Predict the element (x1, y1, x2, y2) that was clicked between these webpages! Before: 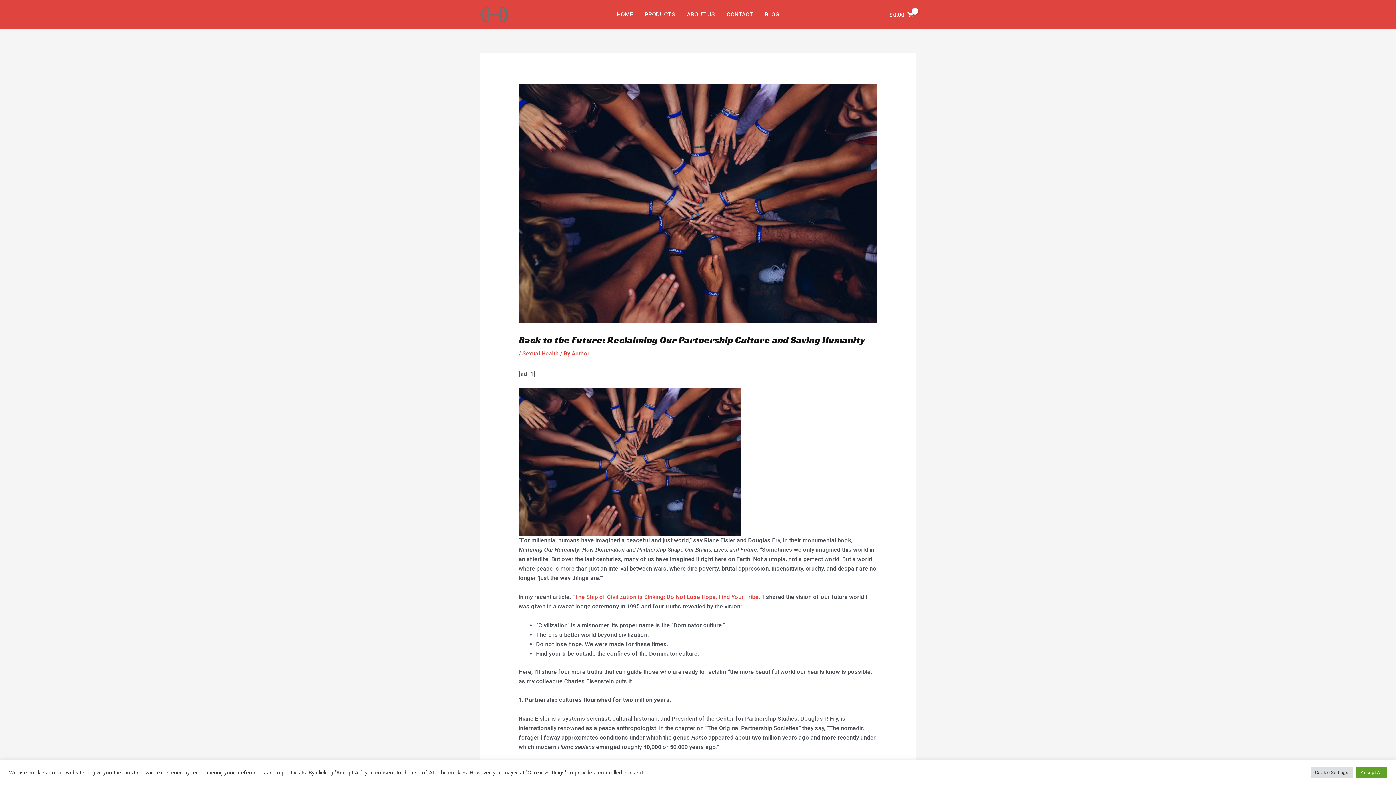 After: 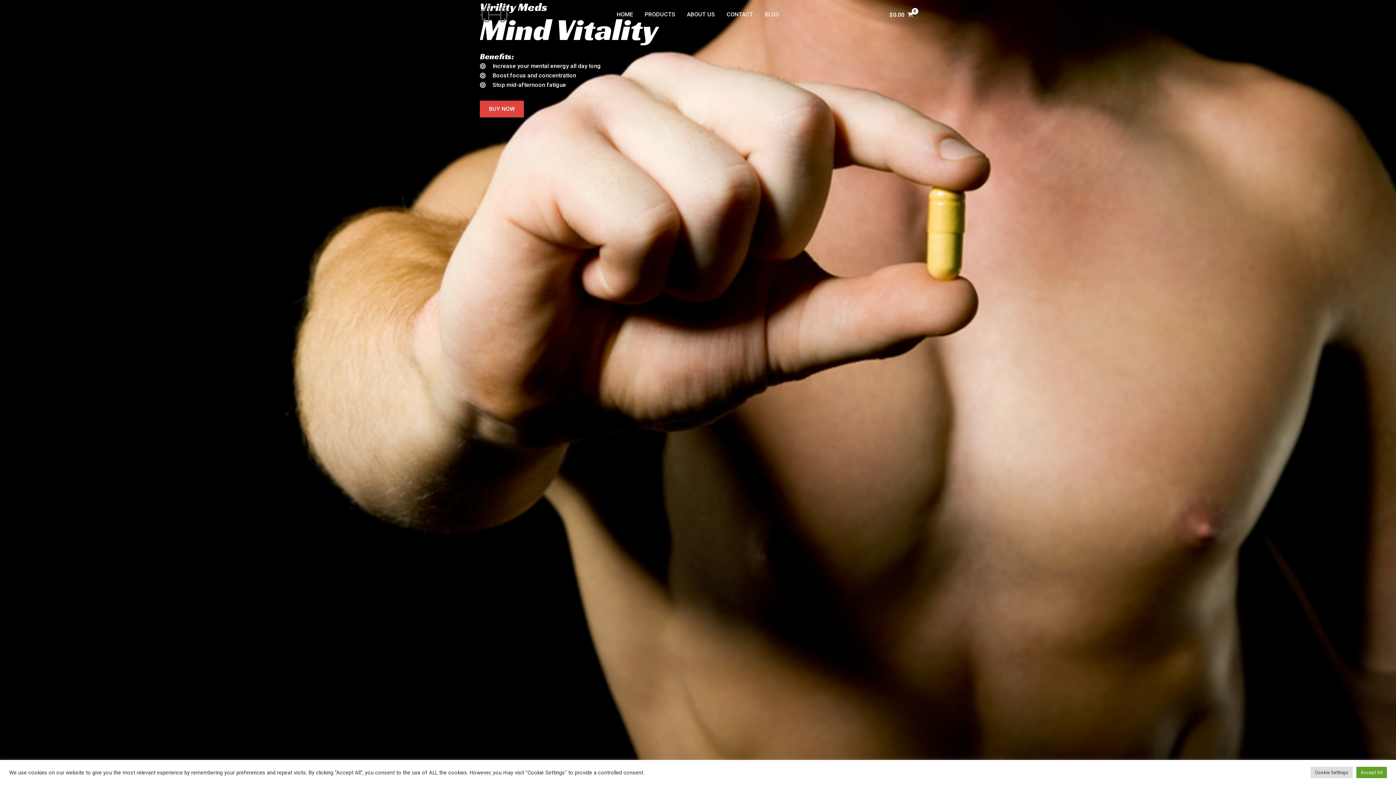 Action: bbox: (480, 10, 509, 17)